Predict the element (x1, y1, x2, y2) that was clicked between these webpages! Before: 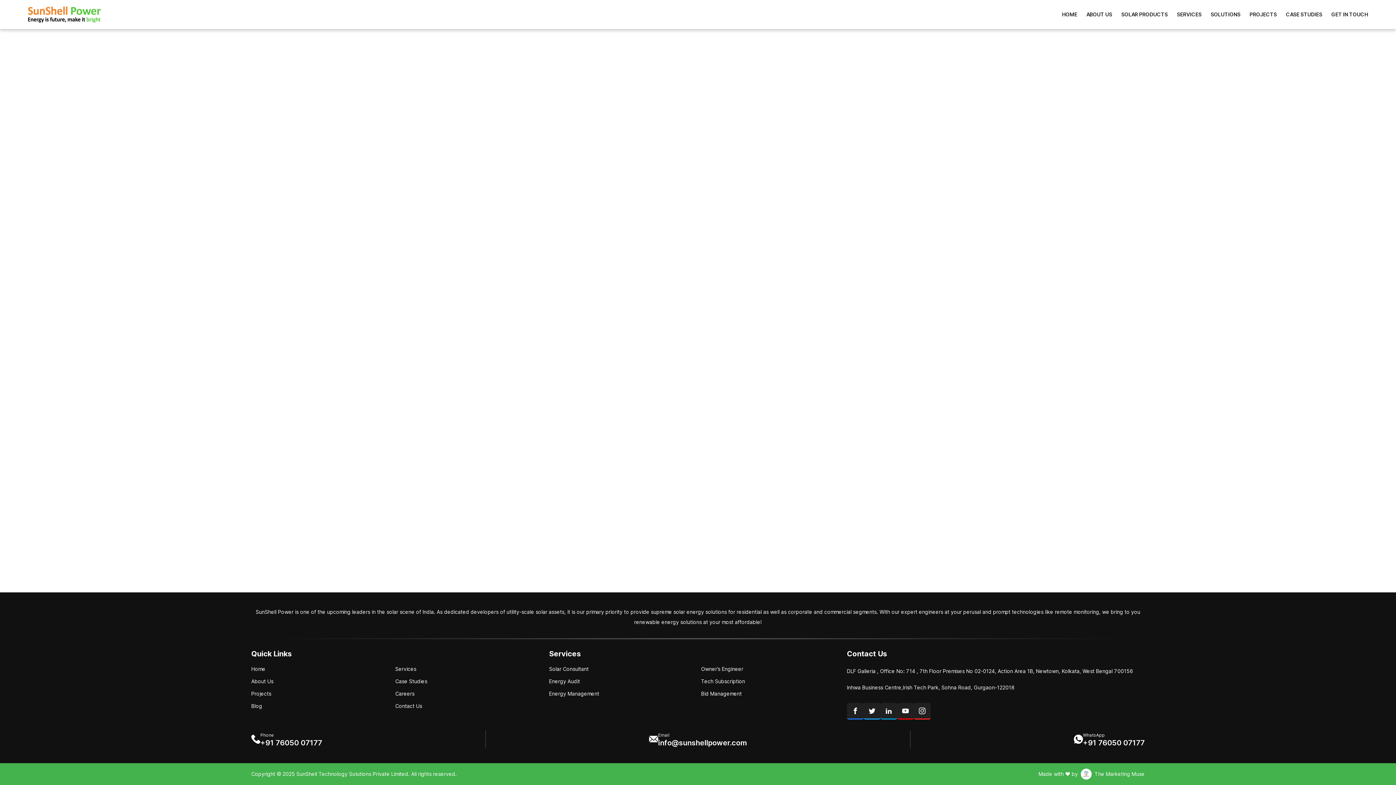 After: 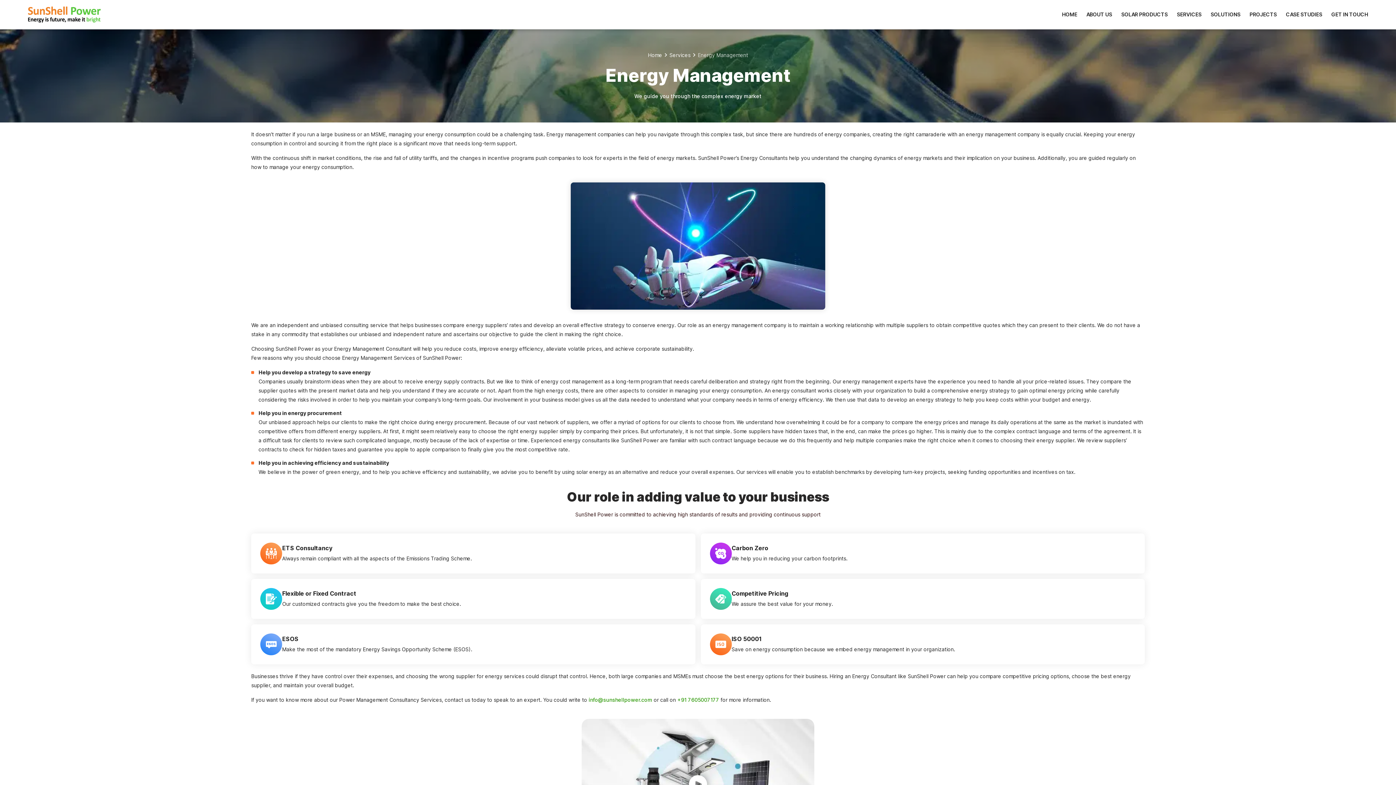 Action: bbox: (549, 691, 599, 696) label: Energy Management